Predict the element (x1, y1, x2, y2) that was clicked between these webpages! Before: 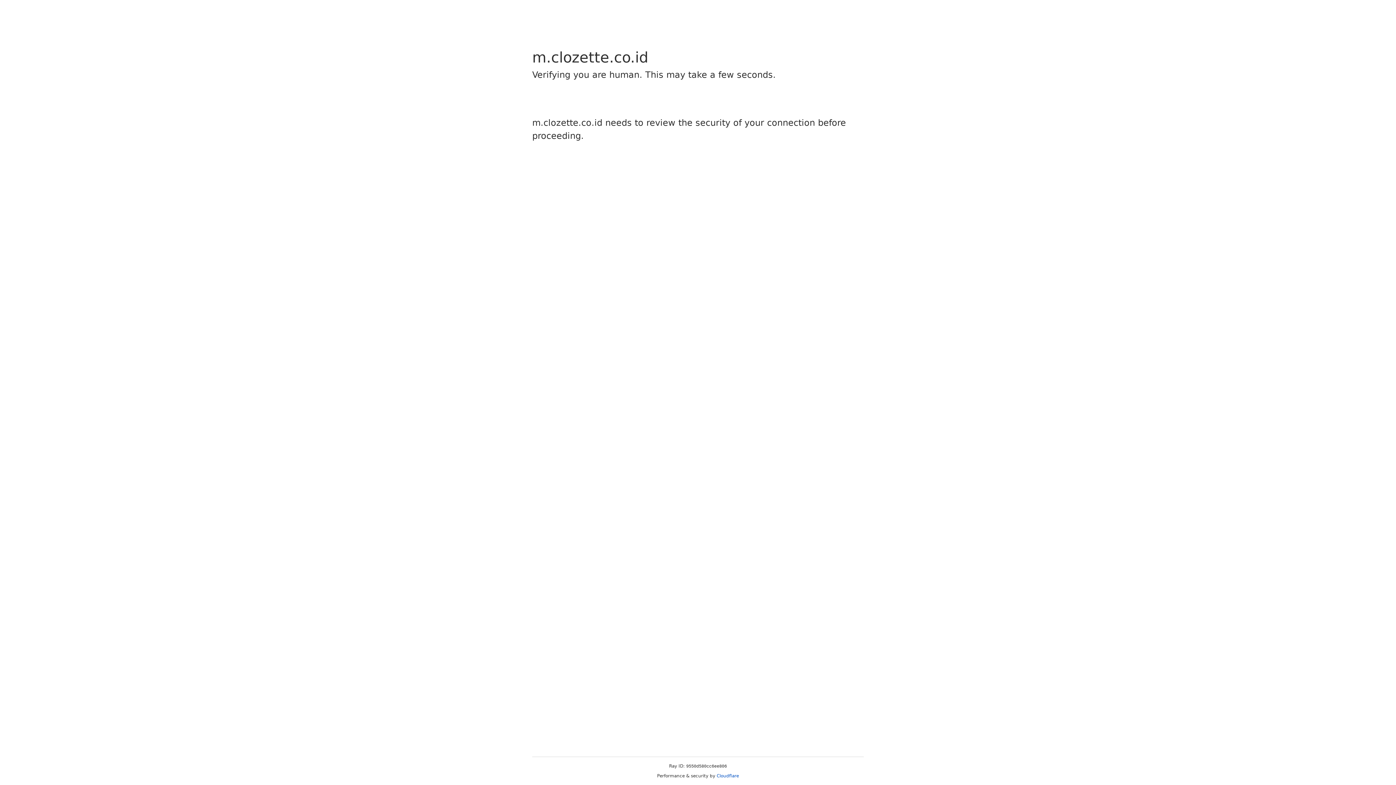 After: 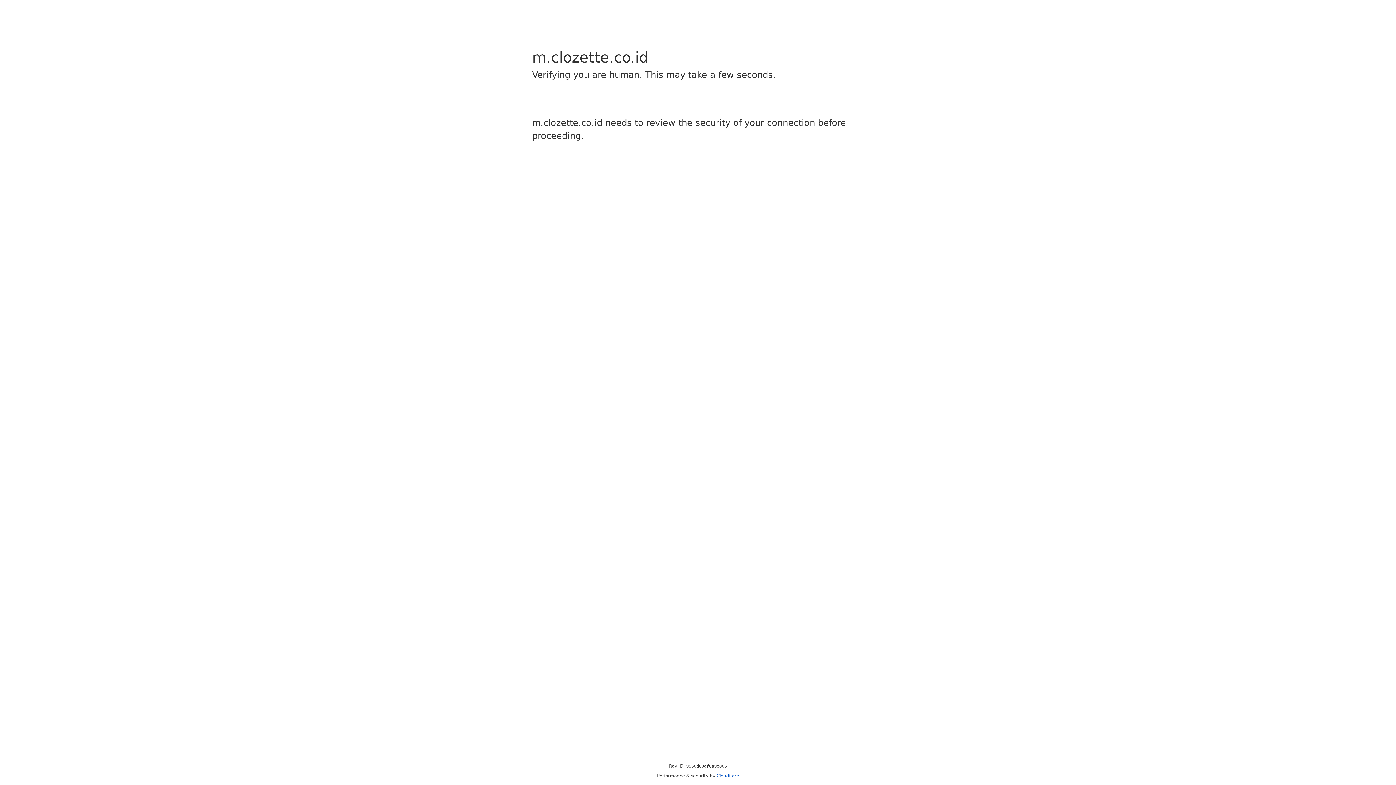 Action: bbox: (716, 773, 739, 778) label: Cloudflare